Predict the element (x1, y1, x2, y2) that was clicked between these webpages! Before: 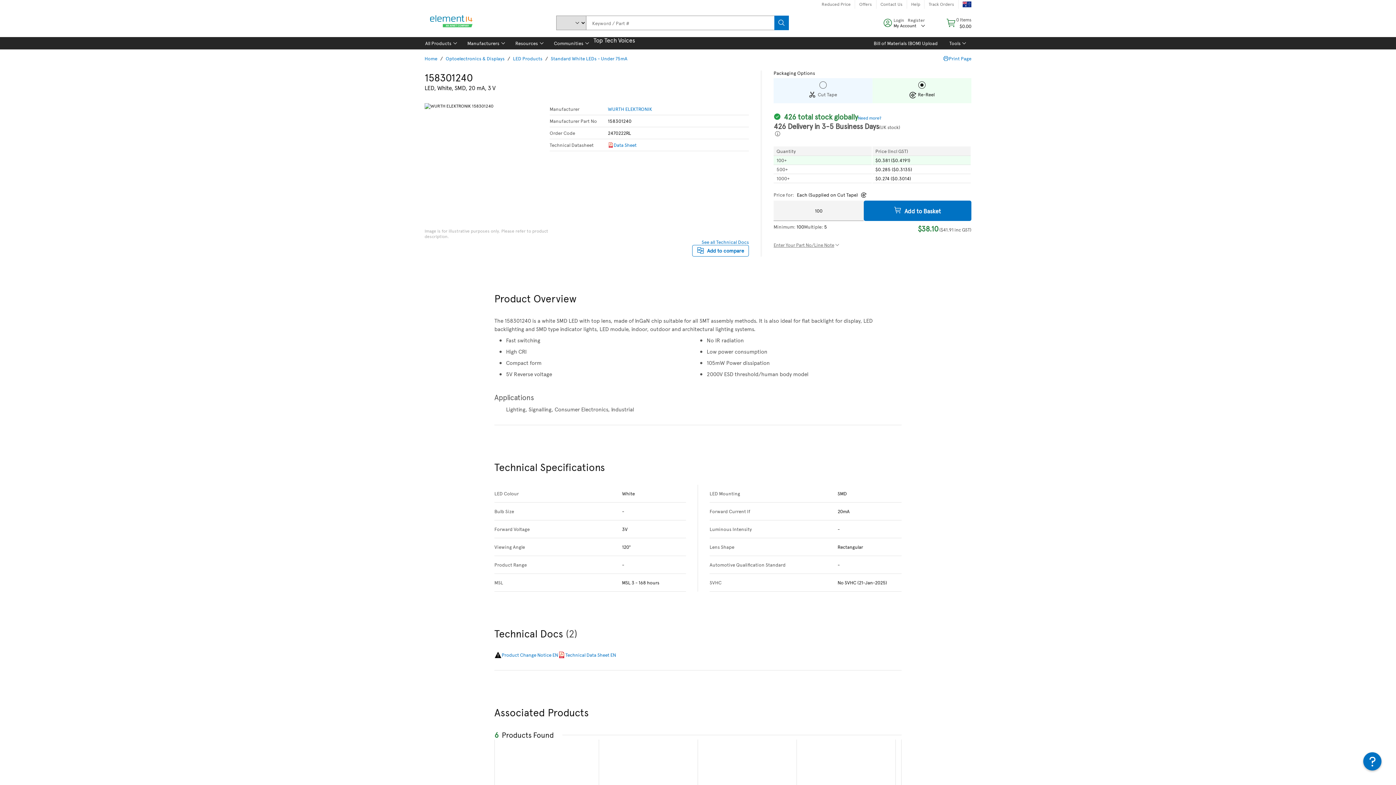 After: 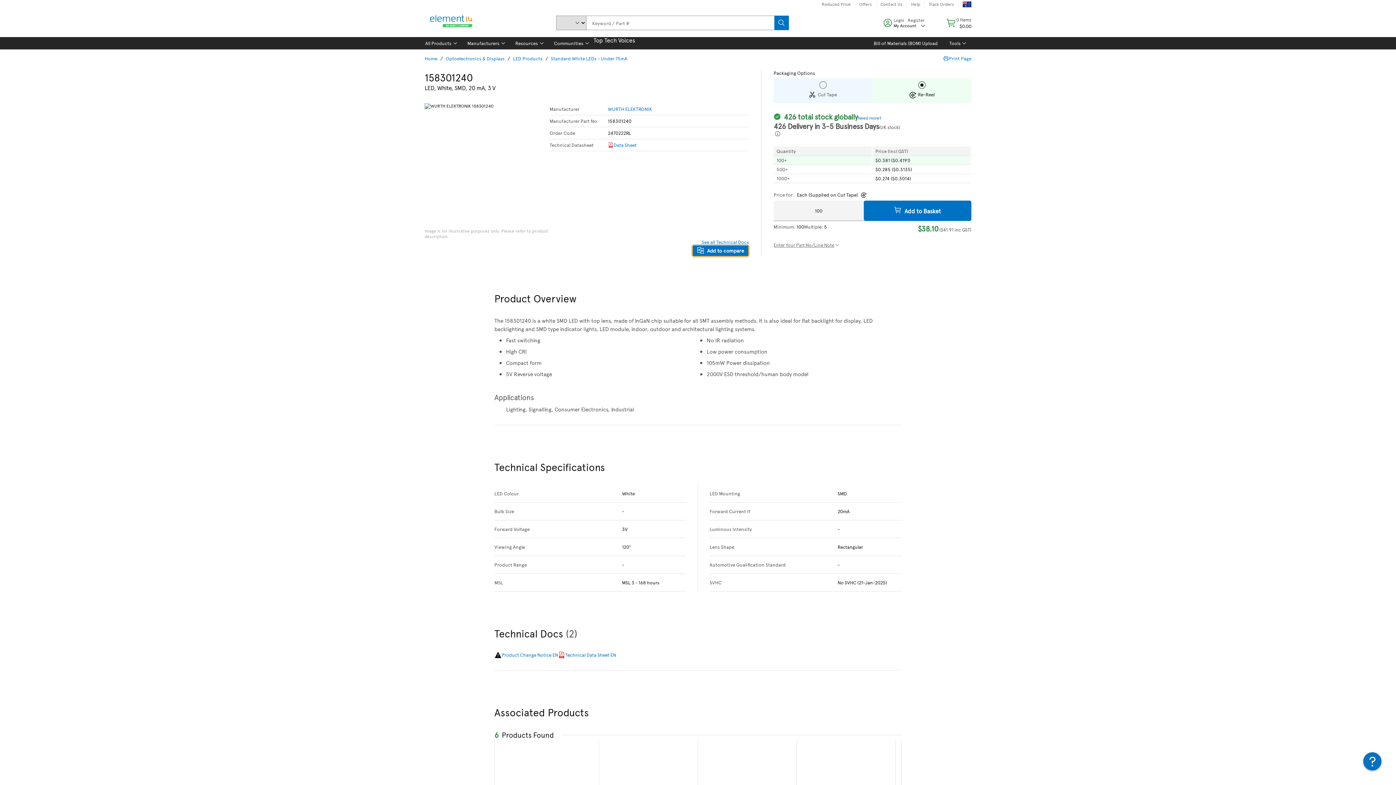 Action: label: Add to compare bbox: (692, 245, 749, 256)